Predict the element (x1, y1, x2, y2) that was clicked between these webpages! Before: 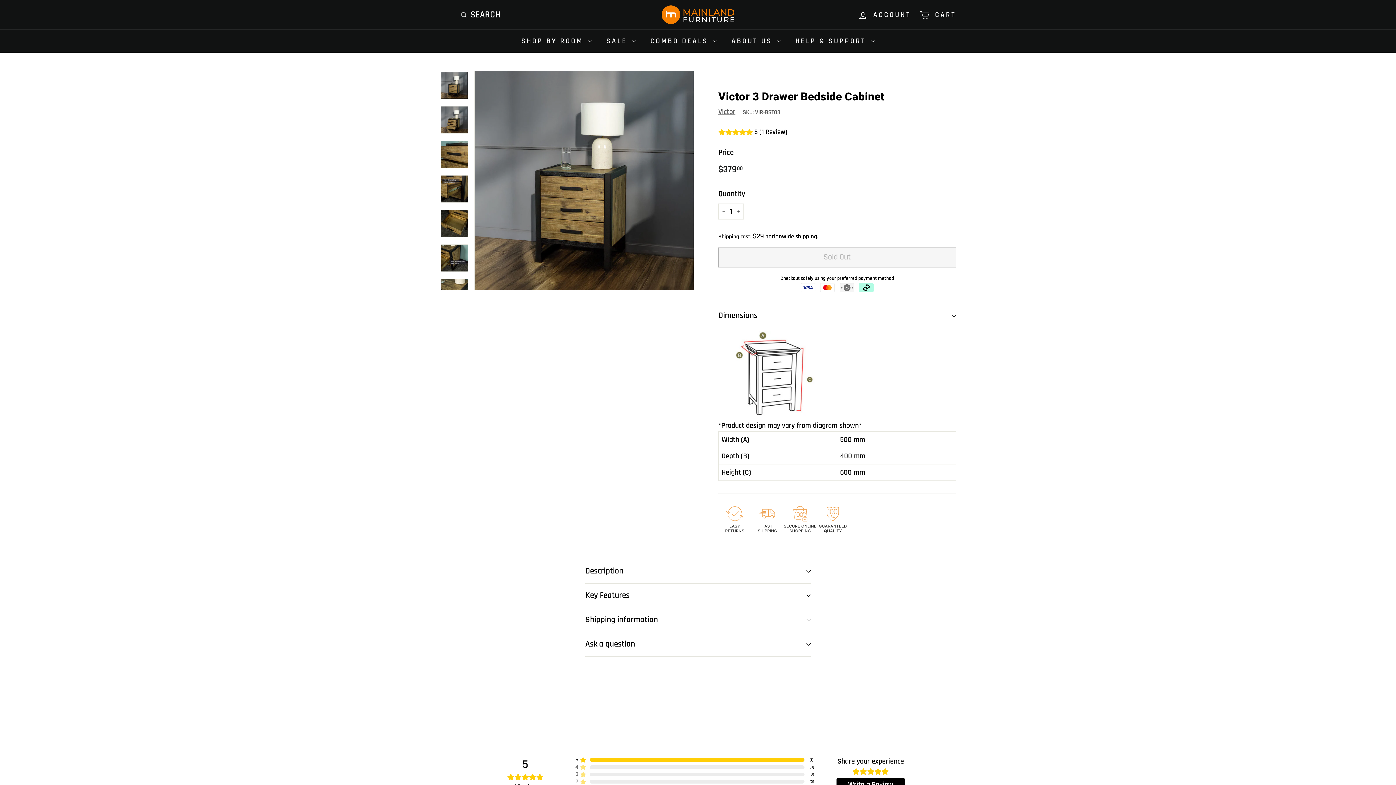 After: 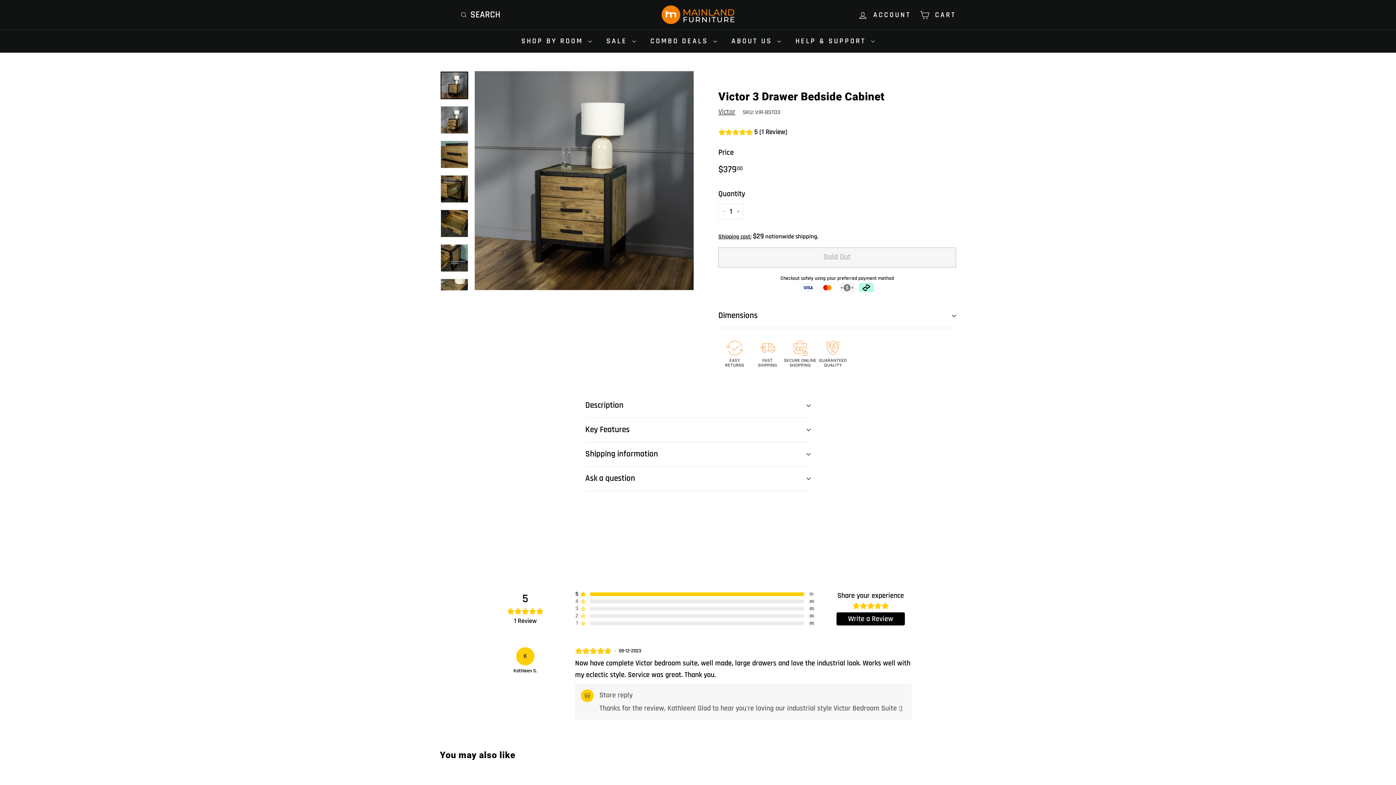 Action: bbox: (718, 304, 956, 328) label: Dimensions